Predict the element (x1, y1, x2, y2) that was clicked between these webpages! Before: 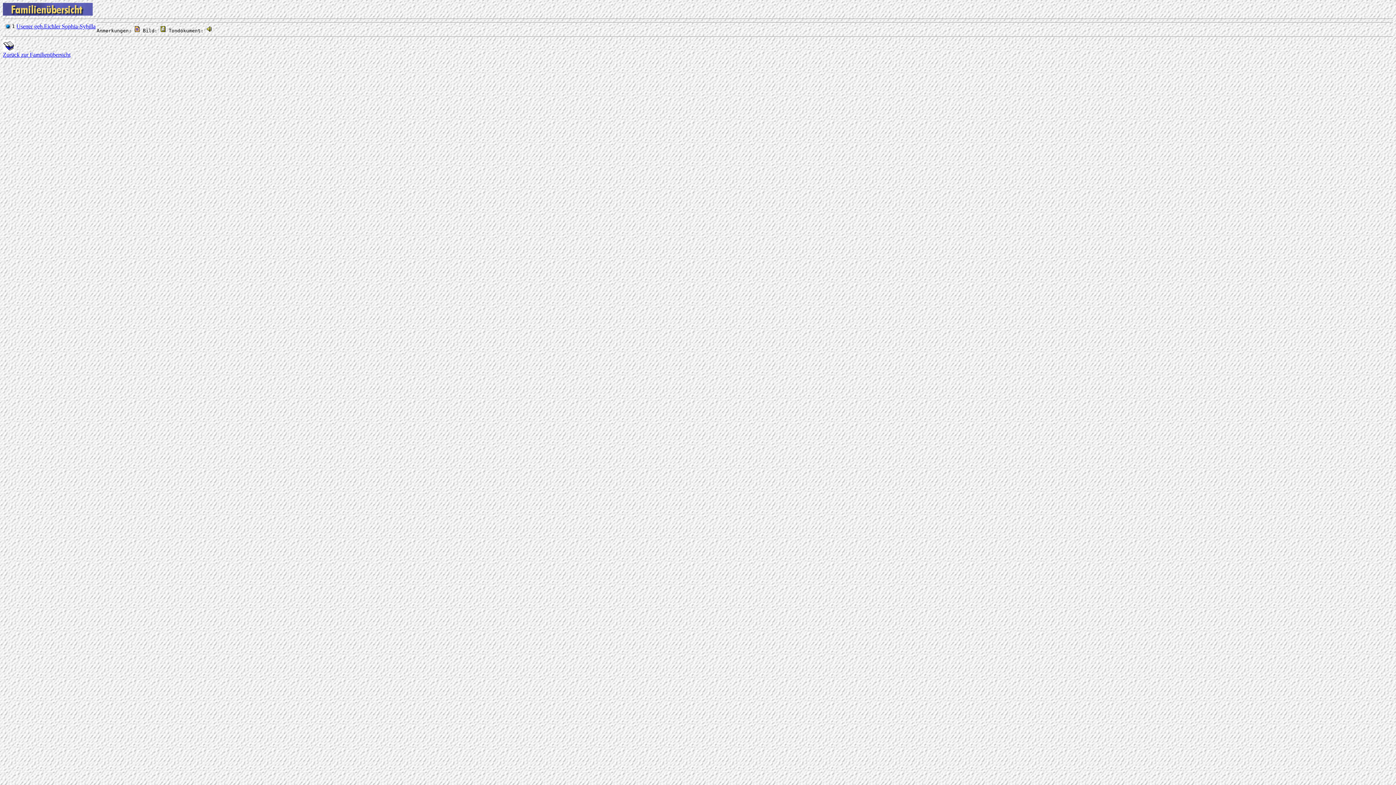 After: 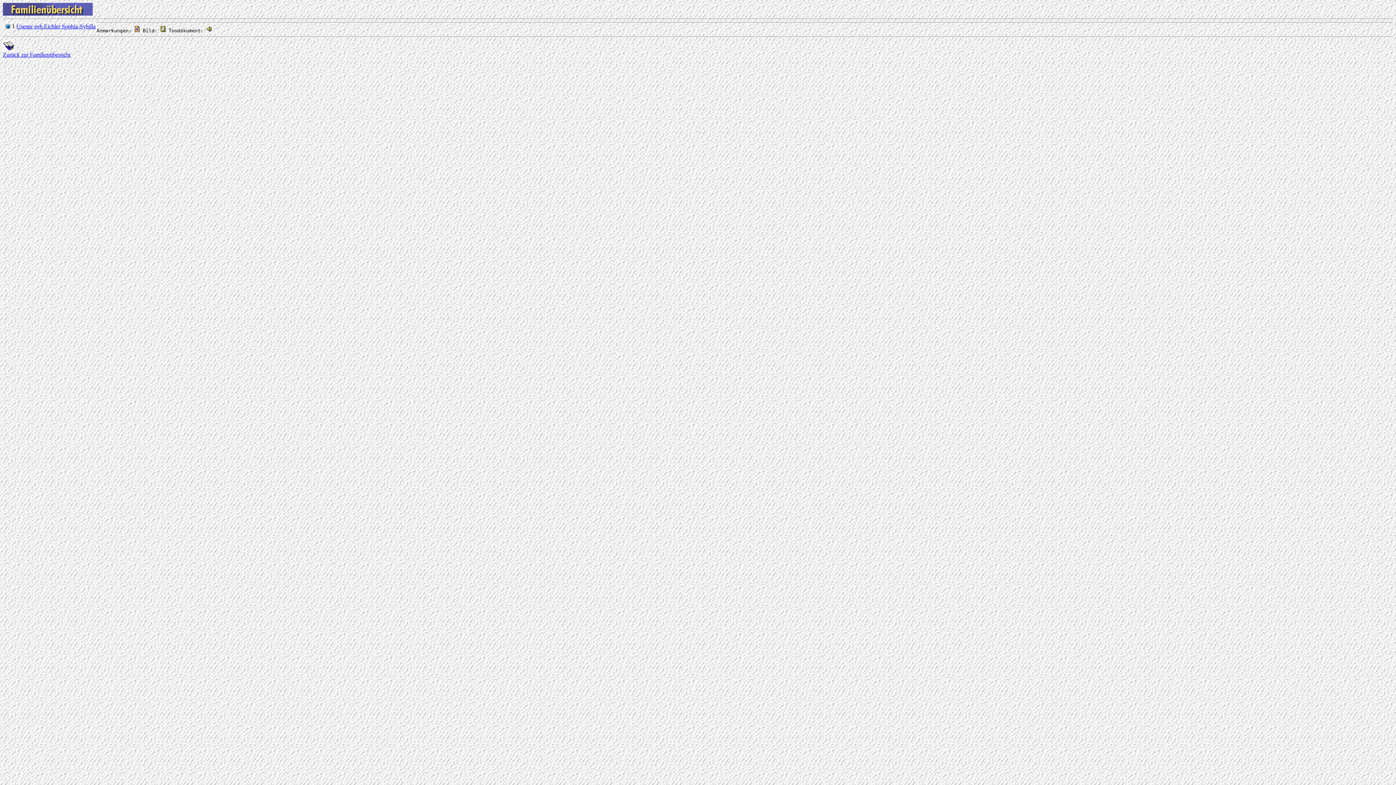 Action: label: Usener geb.Eichler Sophia-Sybilla bbox: (16, 23, 95, 29)